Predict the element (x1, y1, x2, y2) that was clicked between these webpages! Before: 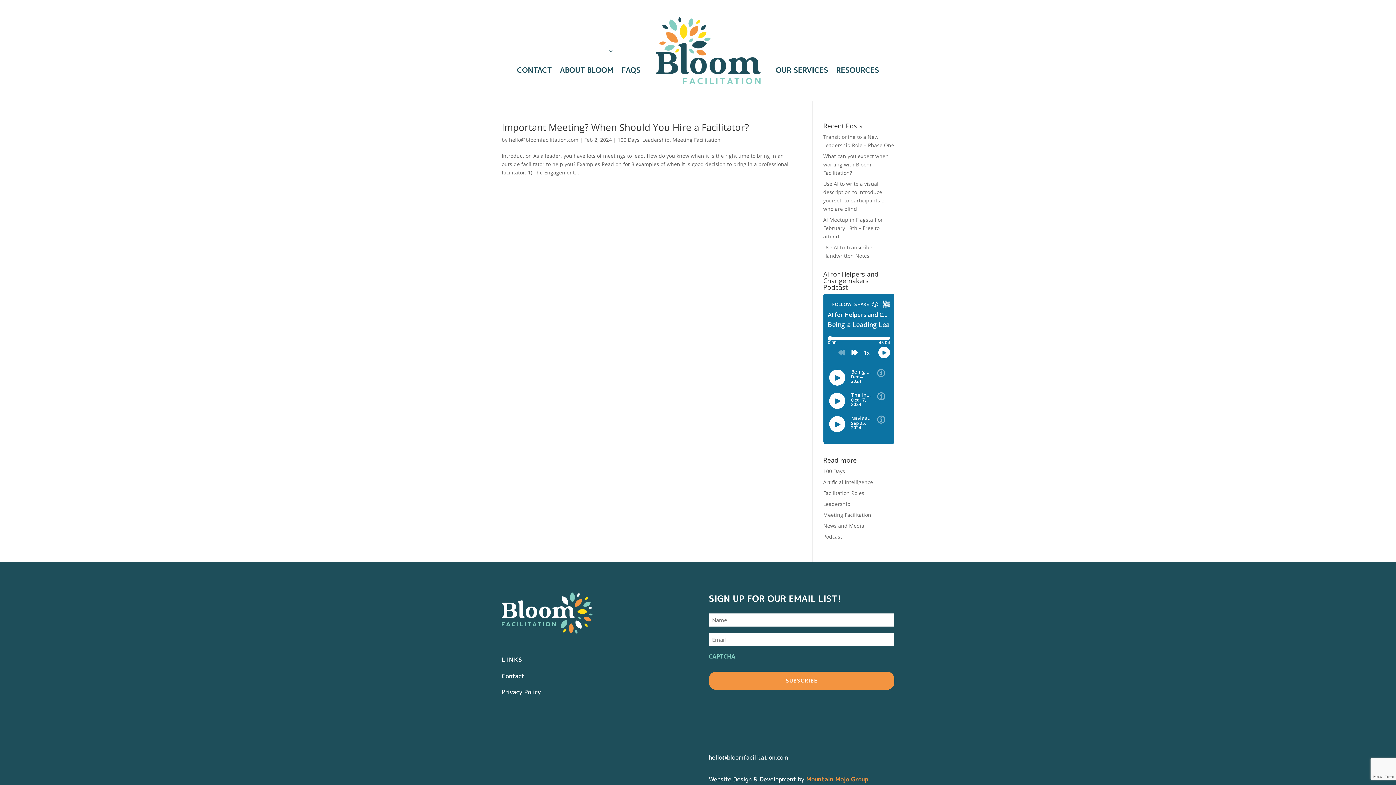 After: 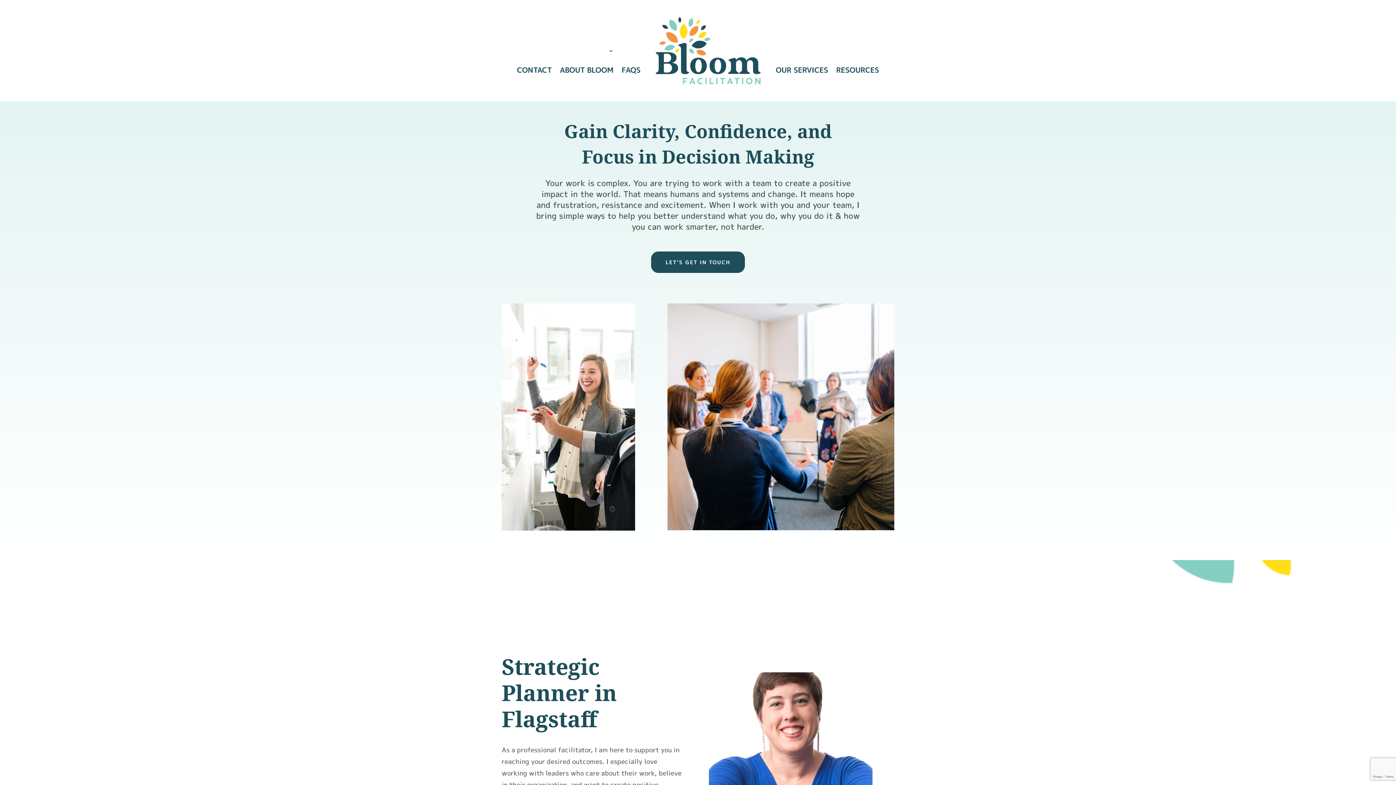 Action: bbox: (648, 9, 768, 91)